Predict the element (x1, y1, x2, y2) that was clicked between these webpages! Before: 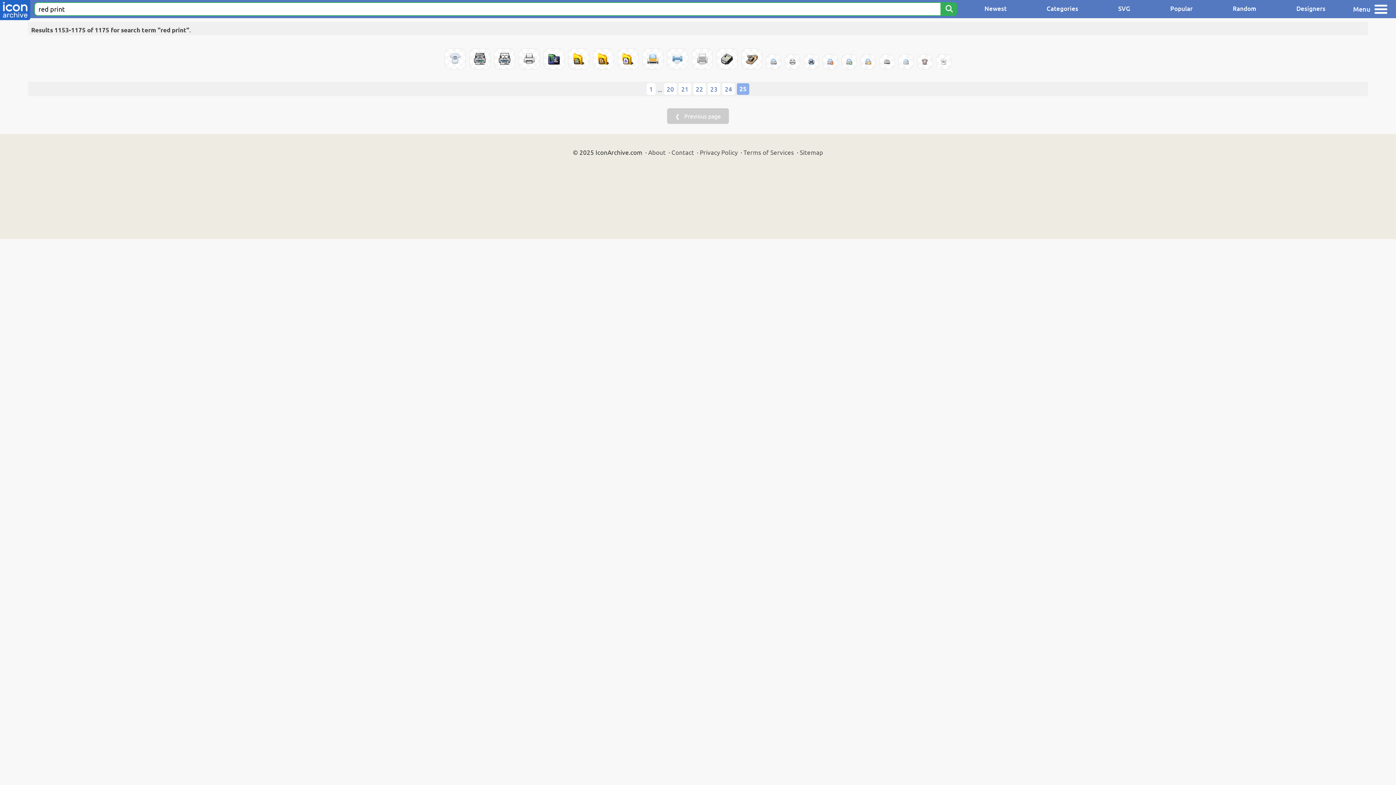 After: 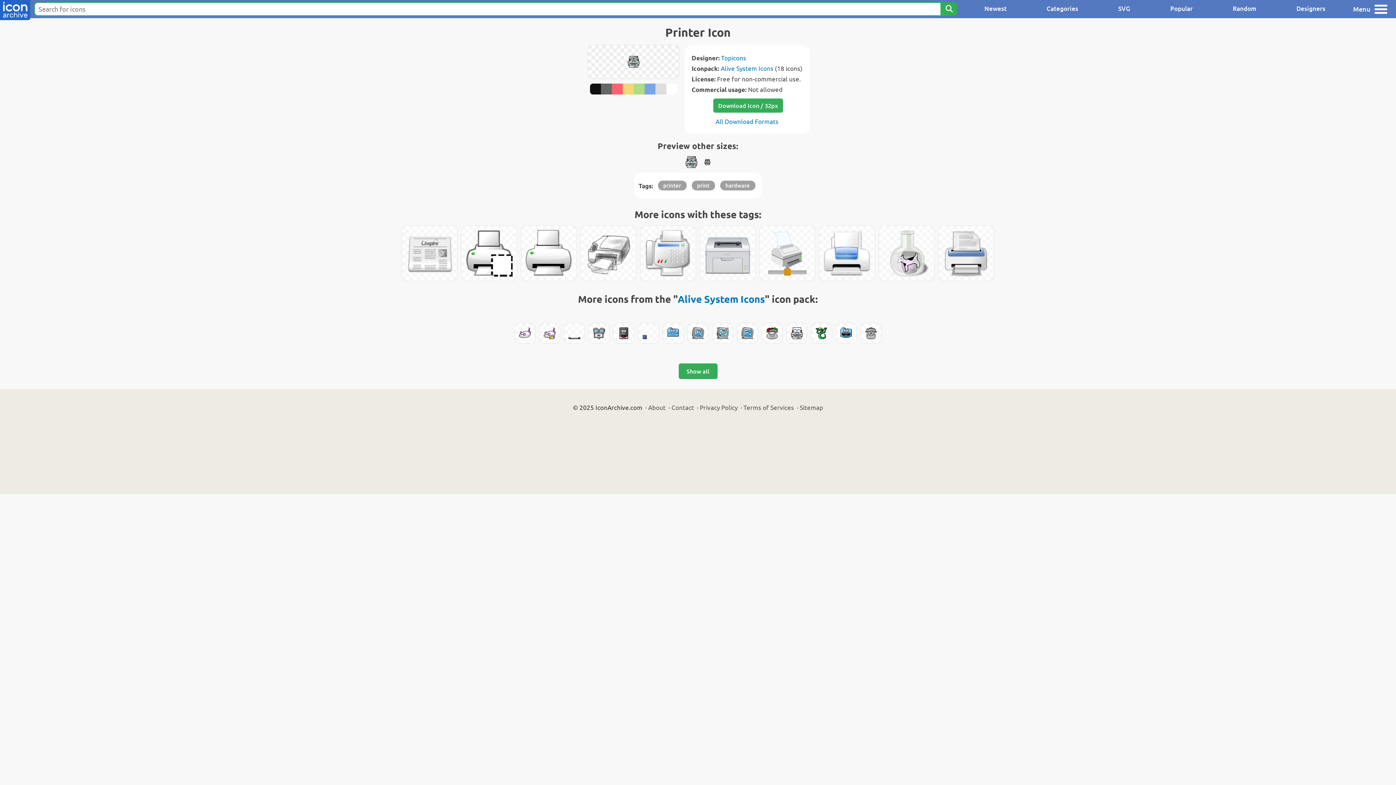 Action: bbox: (469, 48, 490, 69)